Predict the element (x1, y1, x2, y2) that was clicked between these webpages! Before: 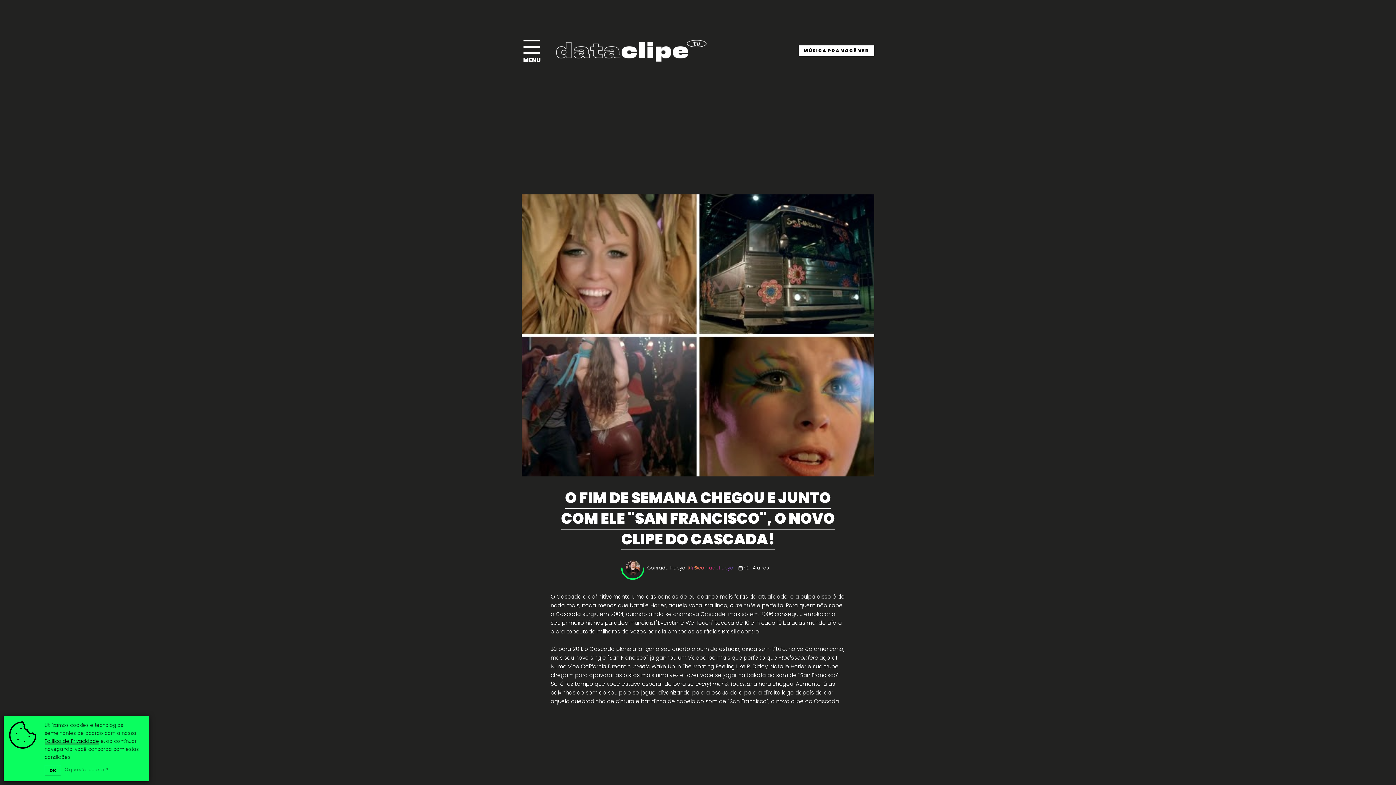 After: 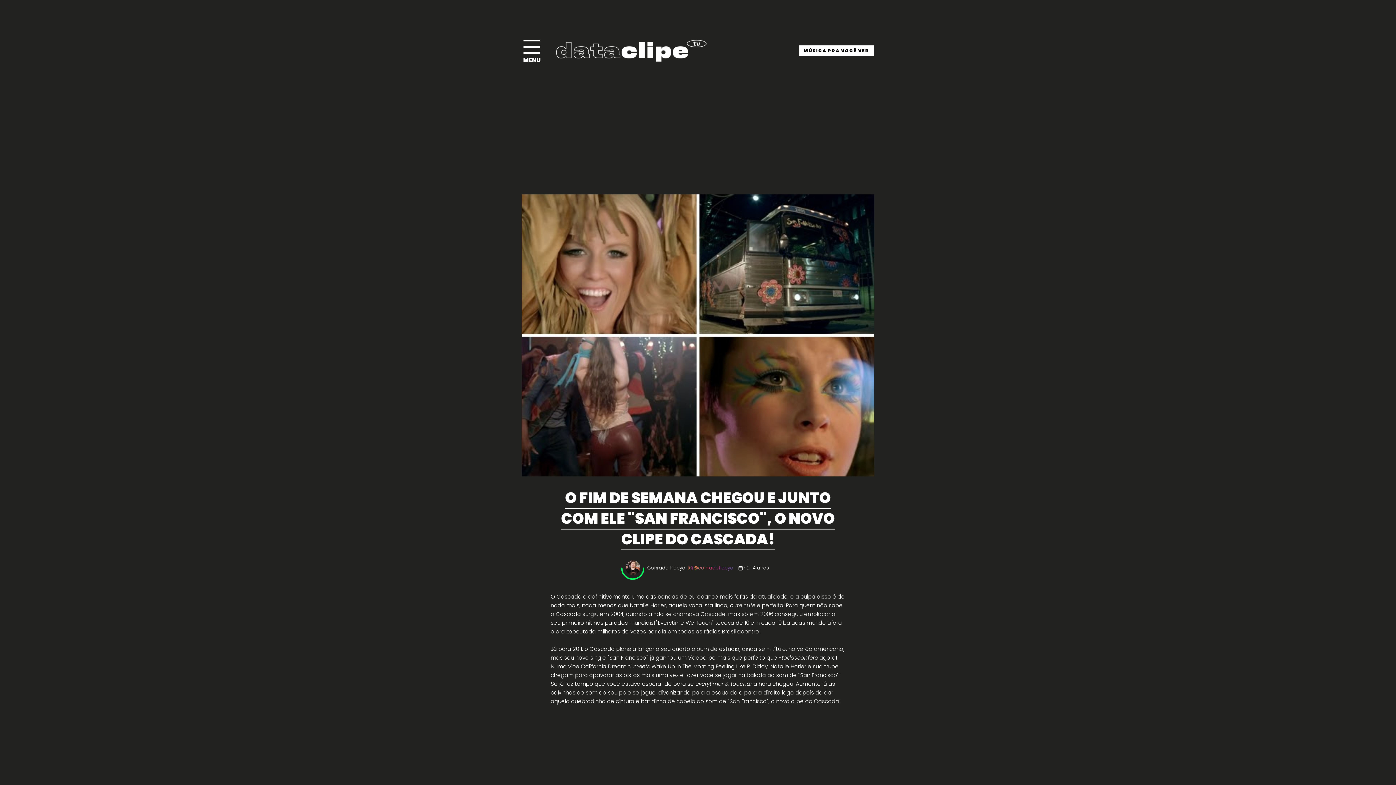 Action: bbox: (44, 765, 61, 776) label: OK